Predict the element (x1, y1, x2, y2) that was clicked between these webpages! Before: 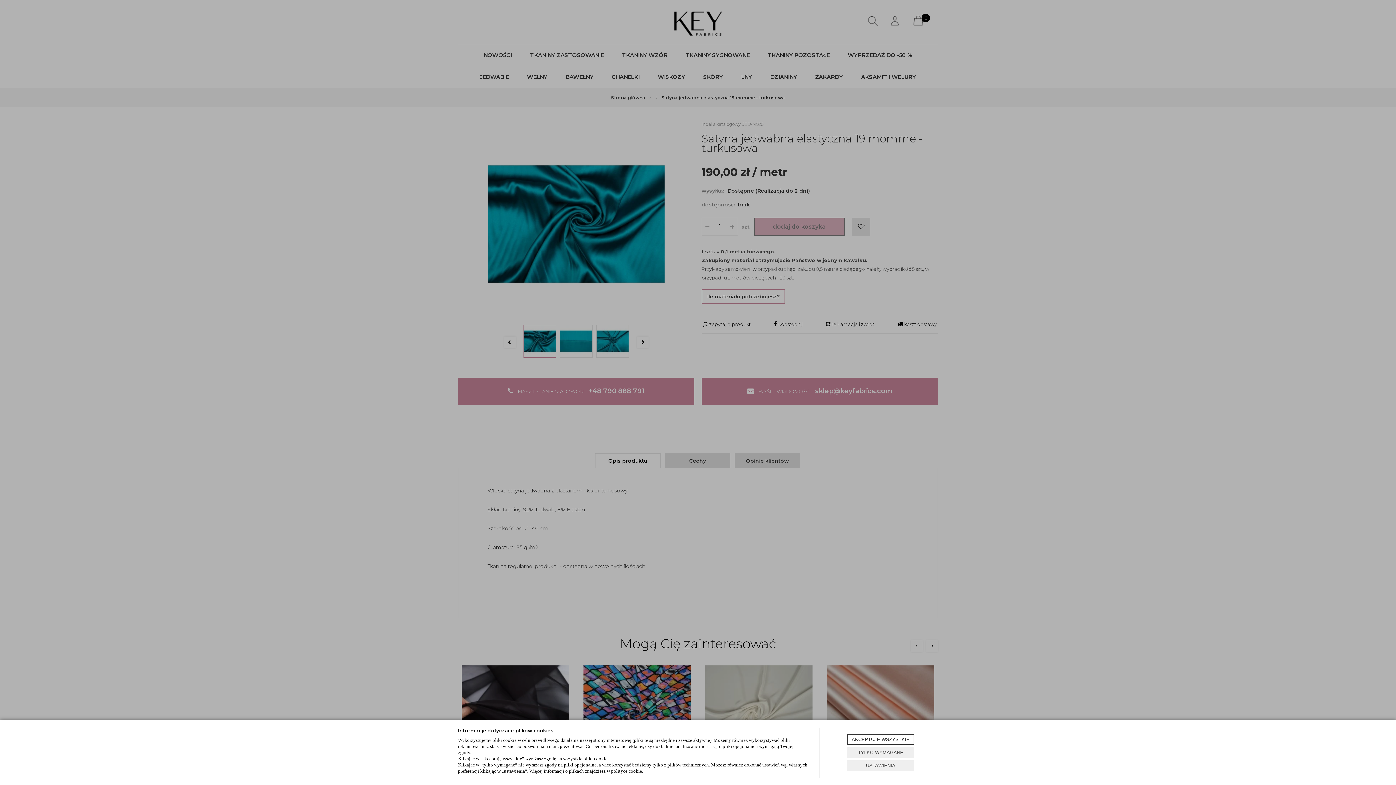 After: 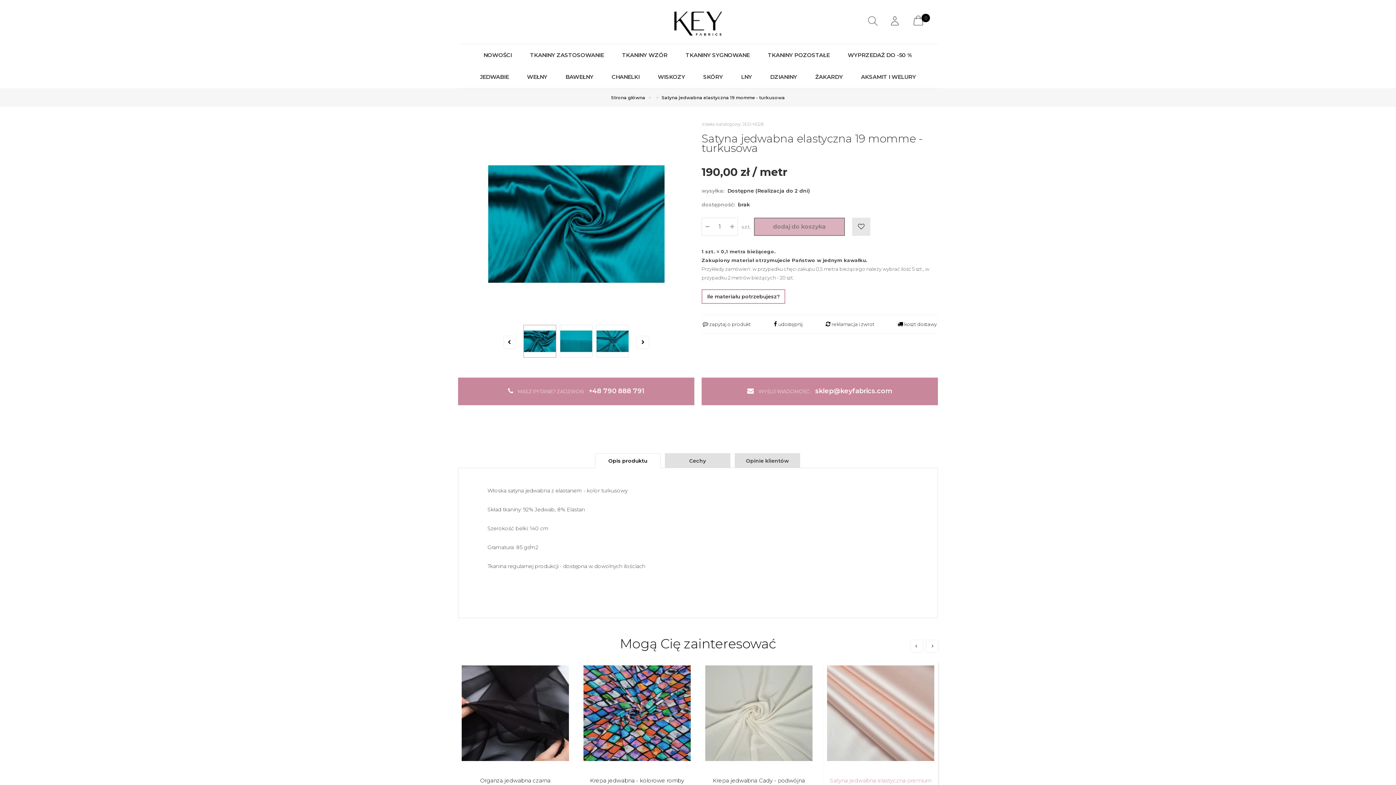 Action: label: AKCEPTUJĘ WSZYSTKIE bbox: (847, 734, 914, 745)